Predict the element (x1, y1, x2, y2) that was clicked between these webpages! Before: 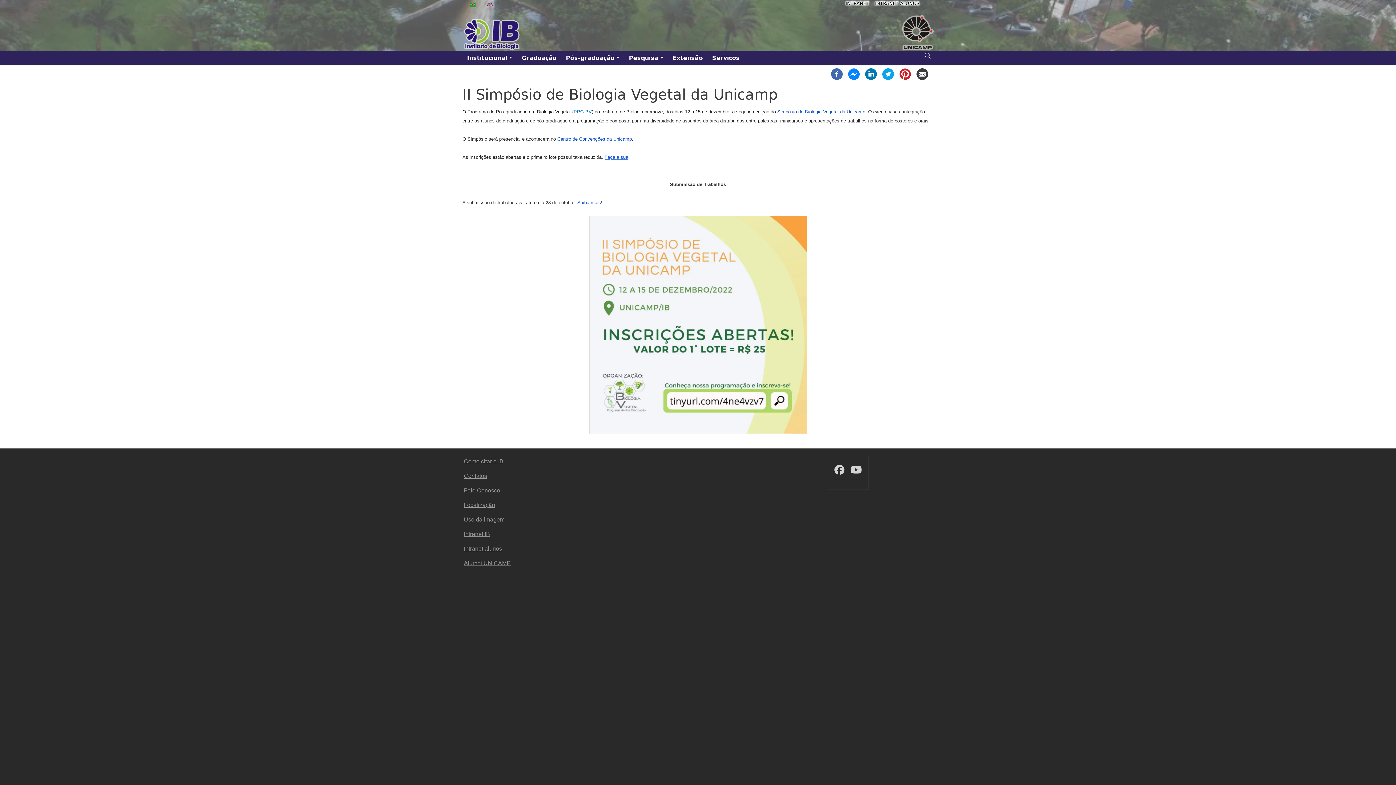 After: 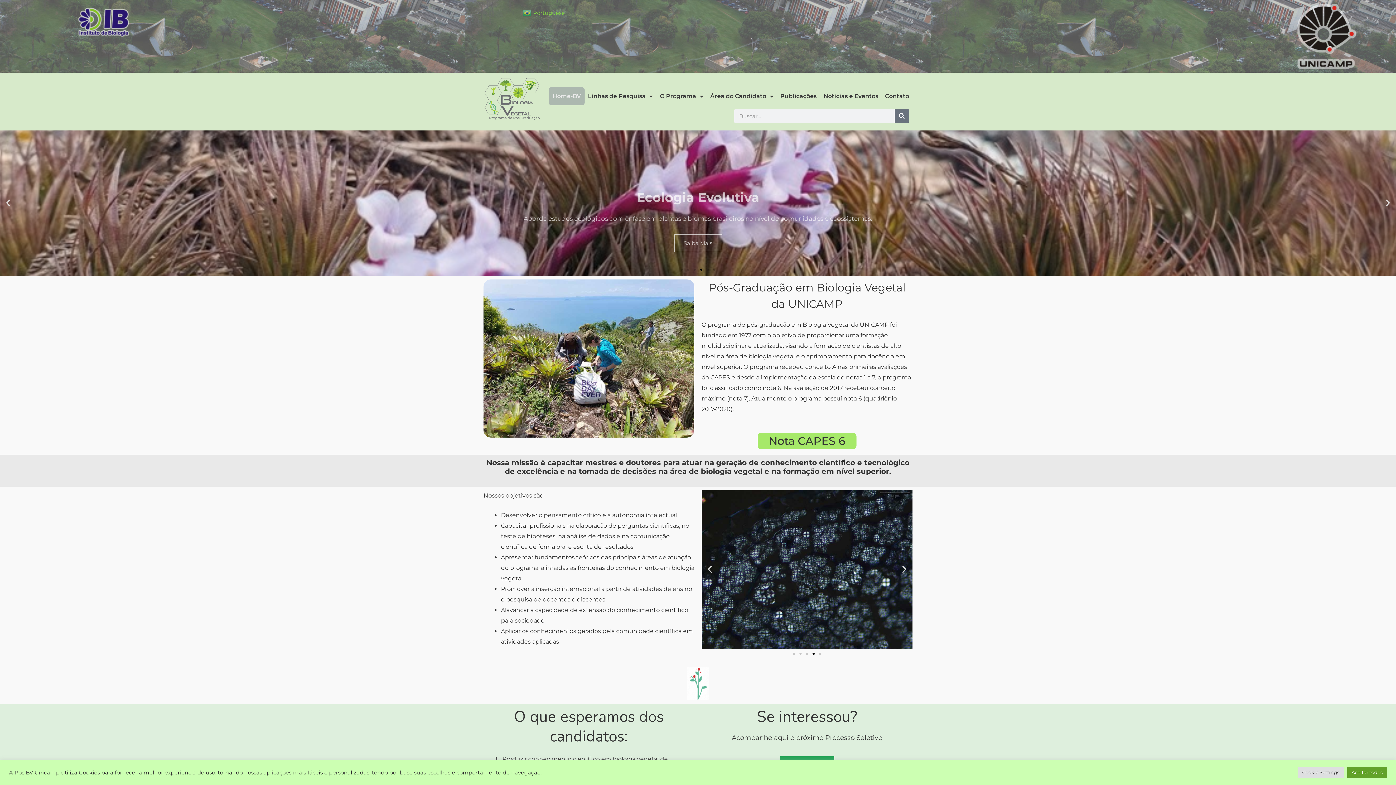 Action: bbox: (573, 109, 592, 114) label: PPG-BV